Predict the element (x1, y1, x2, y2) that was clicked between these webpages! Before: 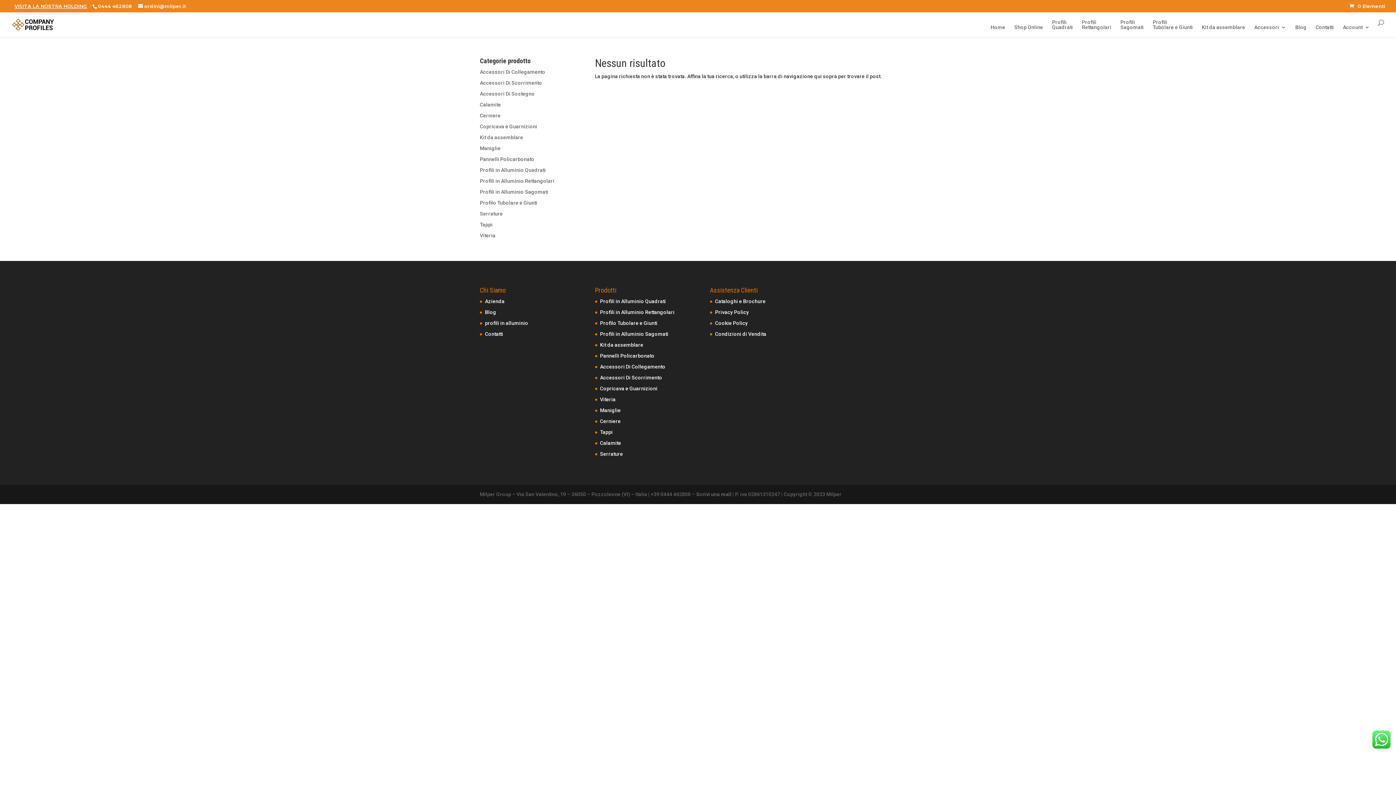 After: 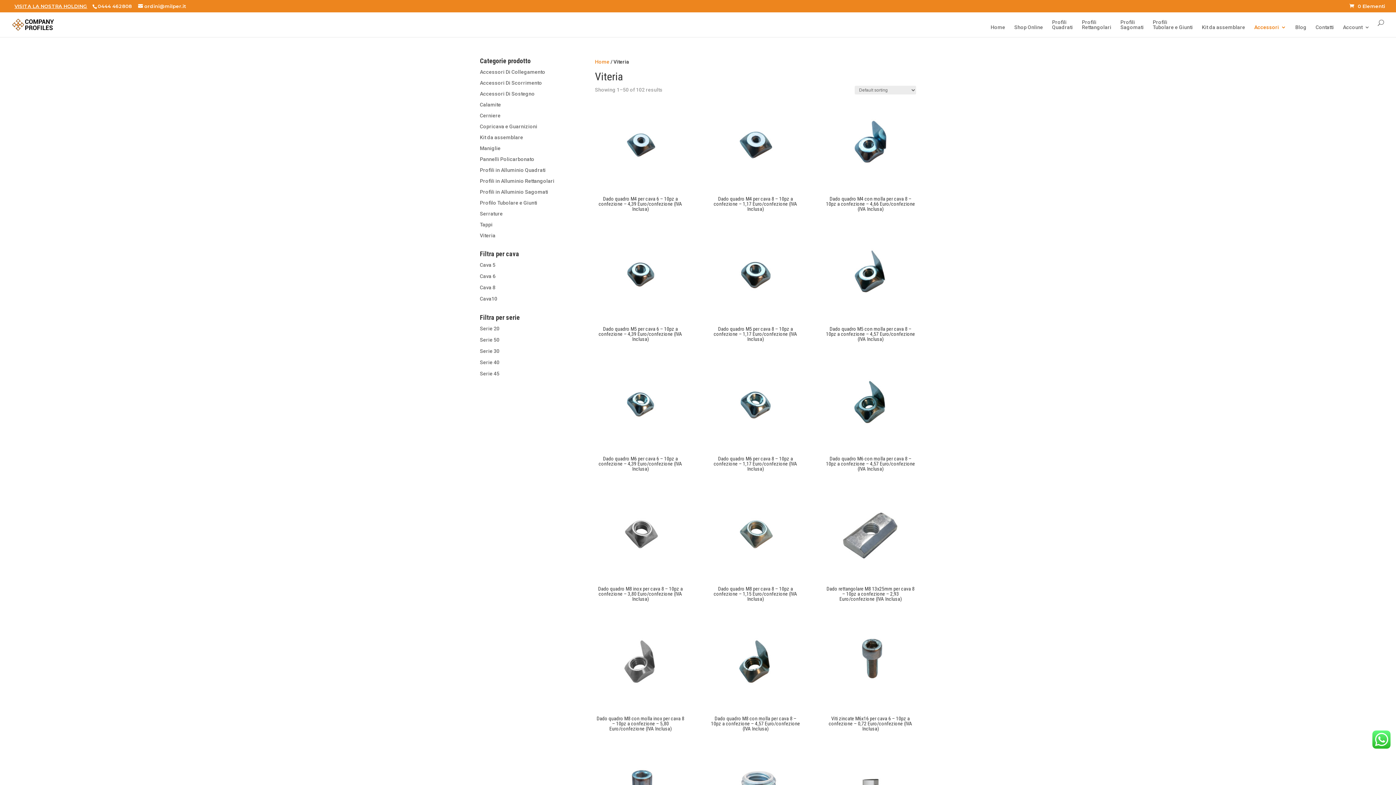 Action: bbox: (480, 232, 495, 238) label: Viteria